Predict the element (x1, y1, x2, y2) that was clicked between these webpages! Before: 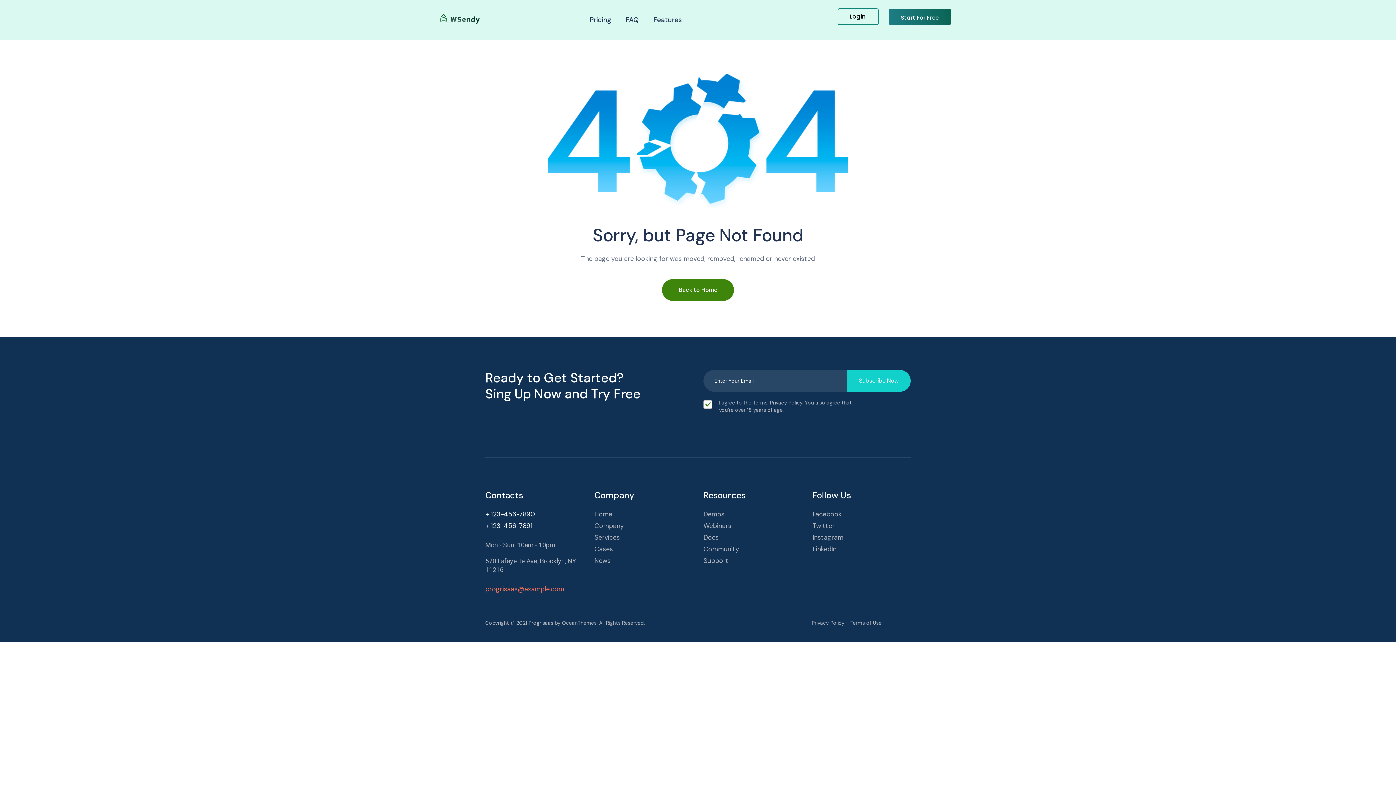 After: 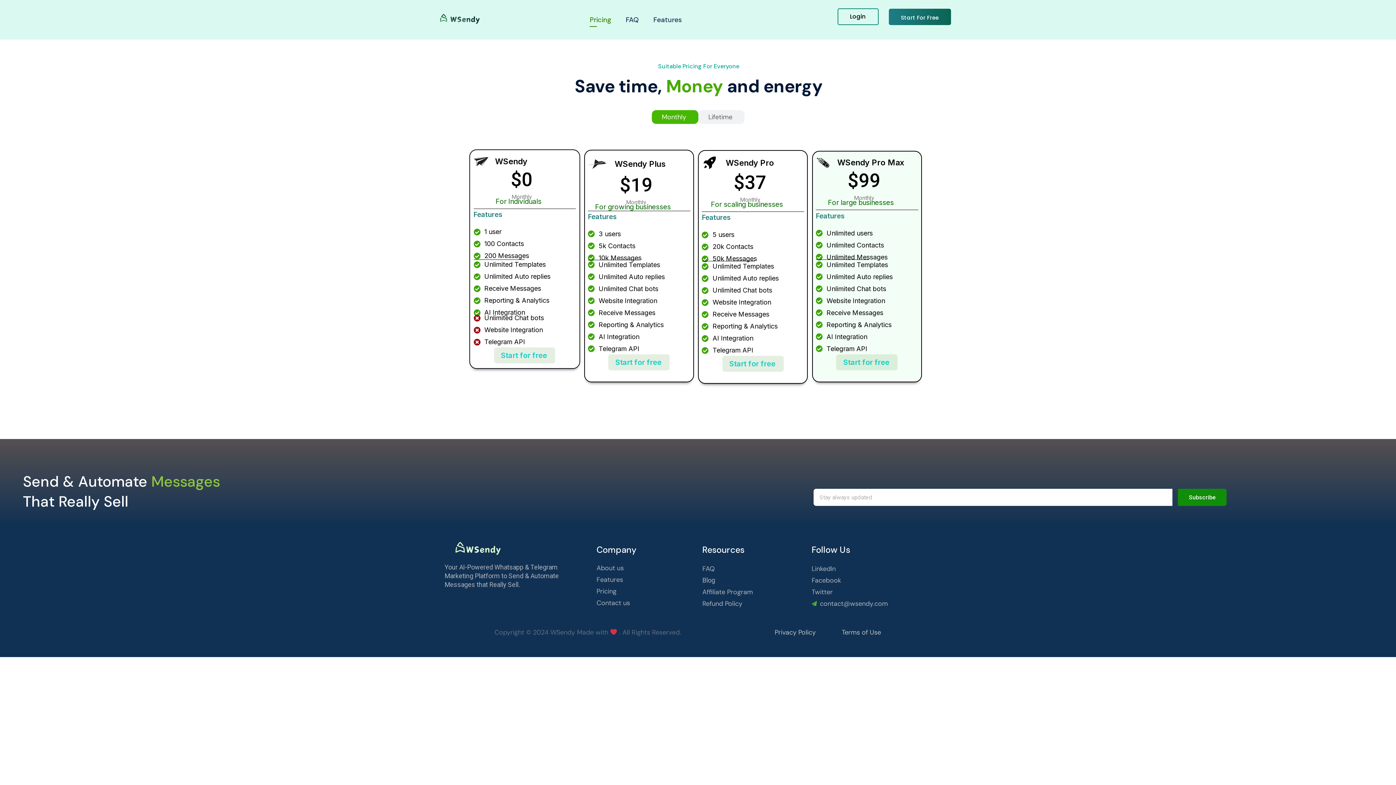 Action: bbox: (589, 13, 611, 26) label: Pricing